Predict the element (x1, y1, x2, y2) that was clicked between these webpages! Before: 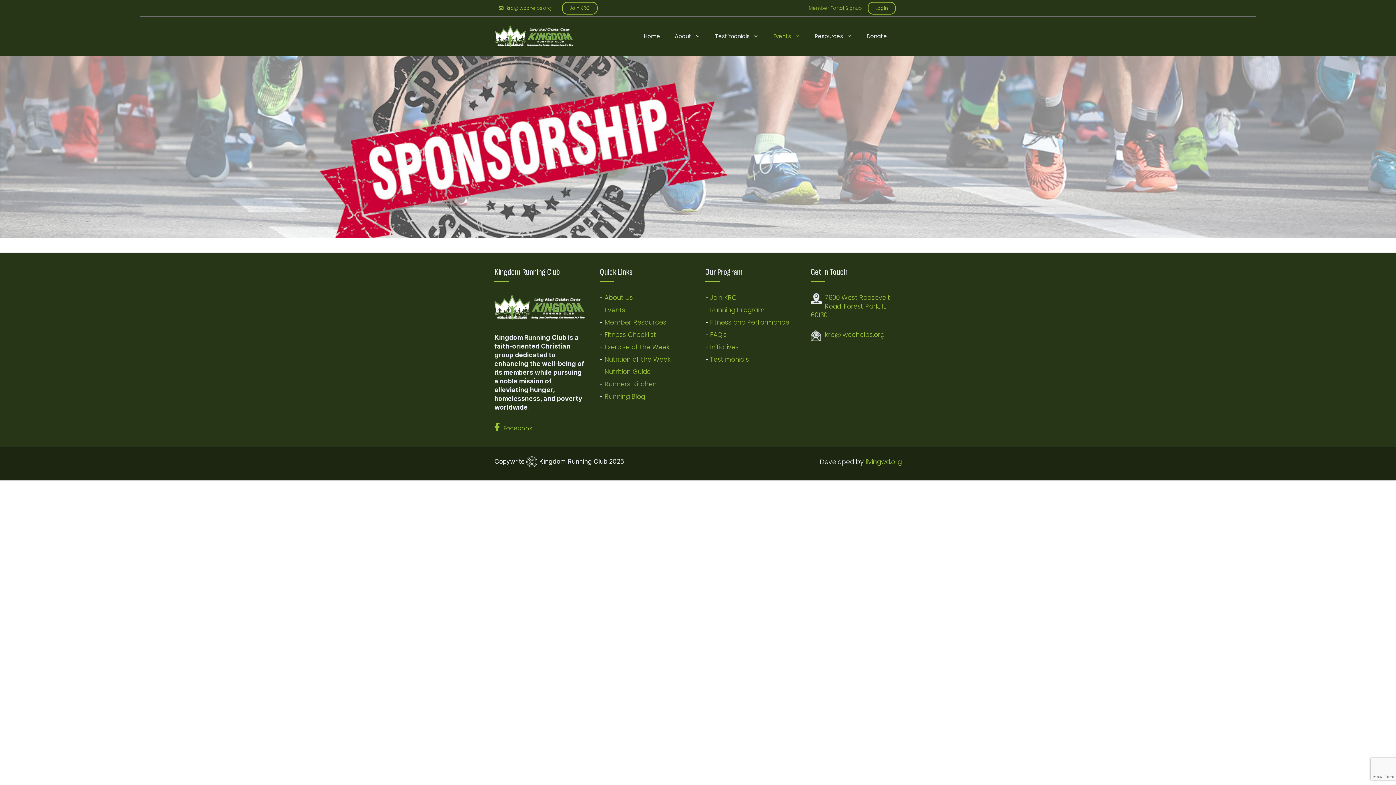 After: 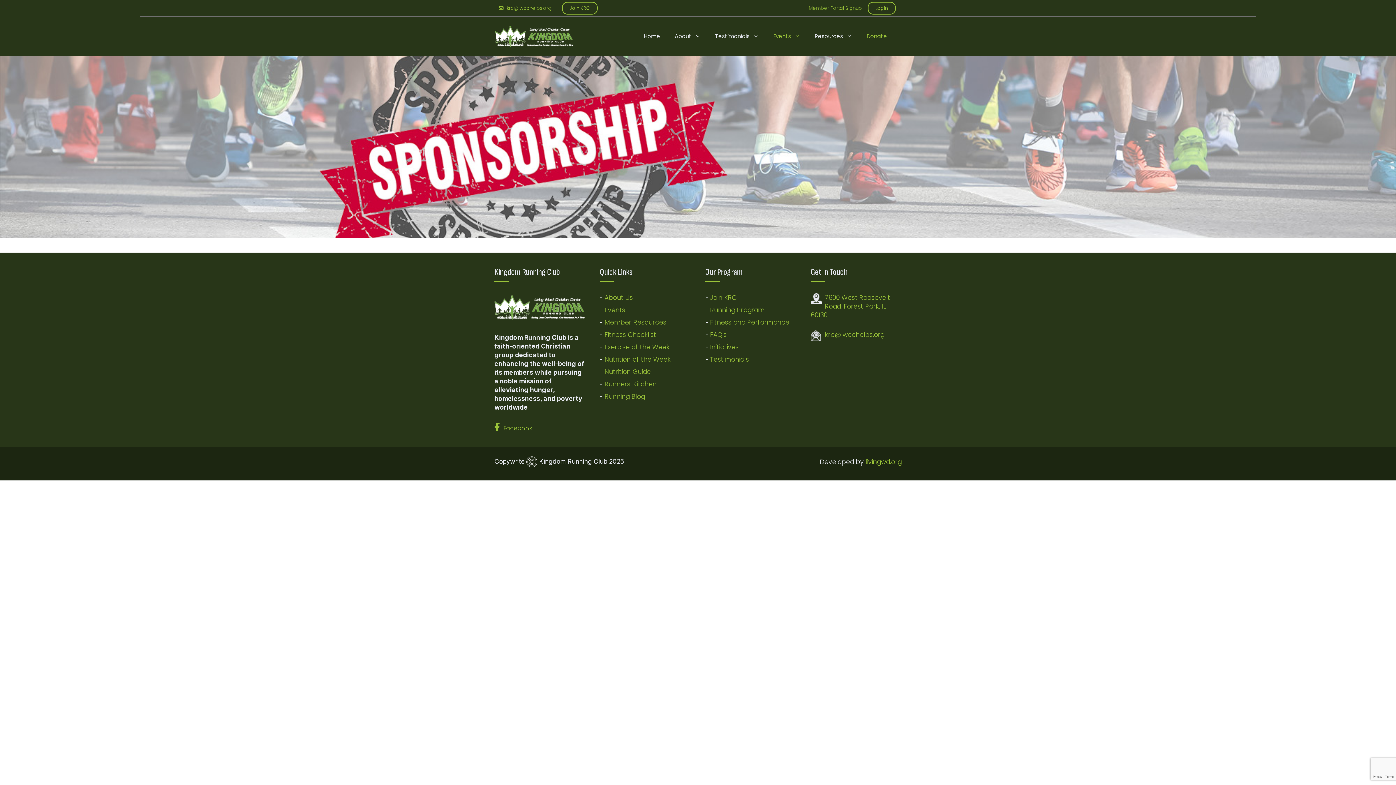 Action: bbox: (859, 25, 894, 47) label: Donate